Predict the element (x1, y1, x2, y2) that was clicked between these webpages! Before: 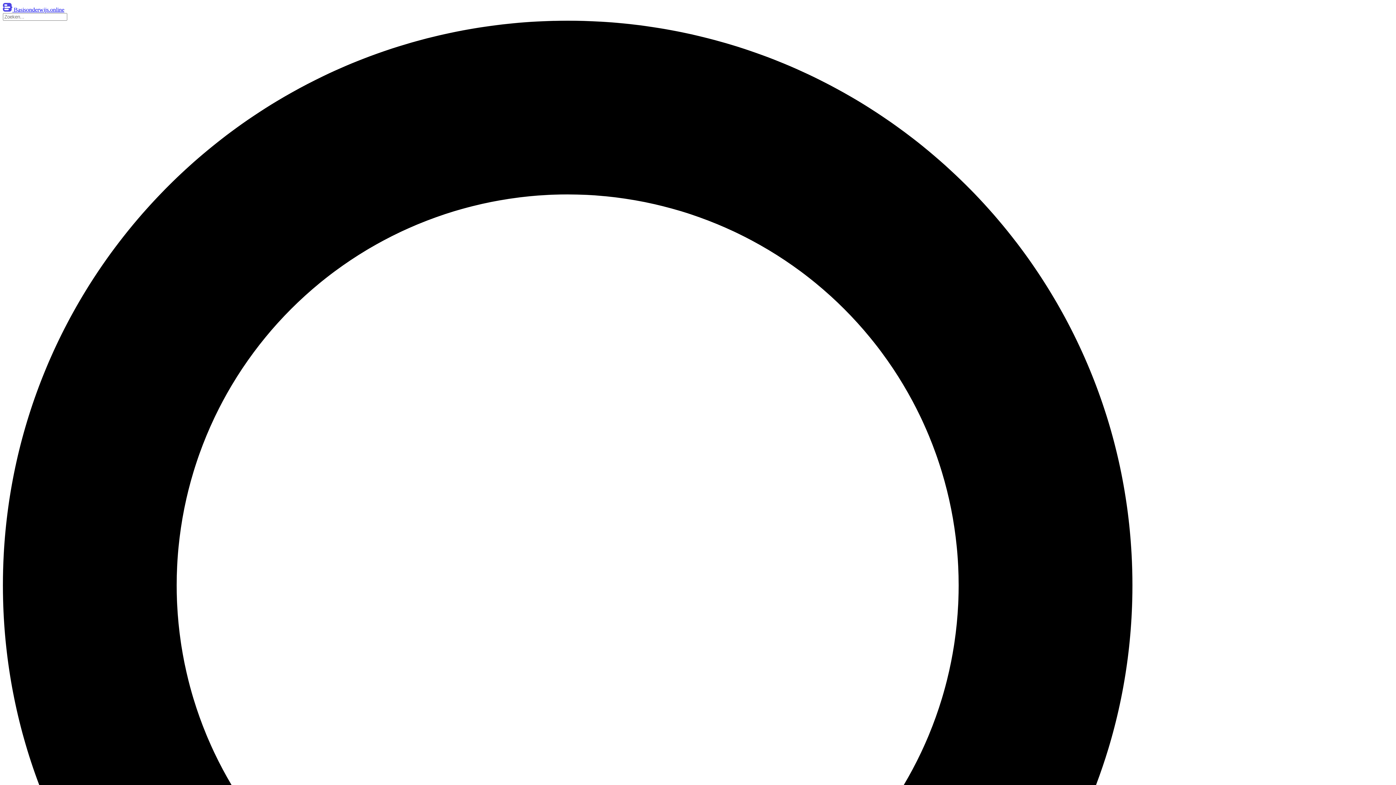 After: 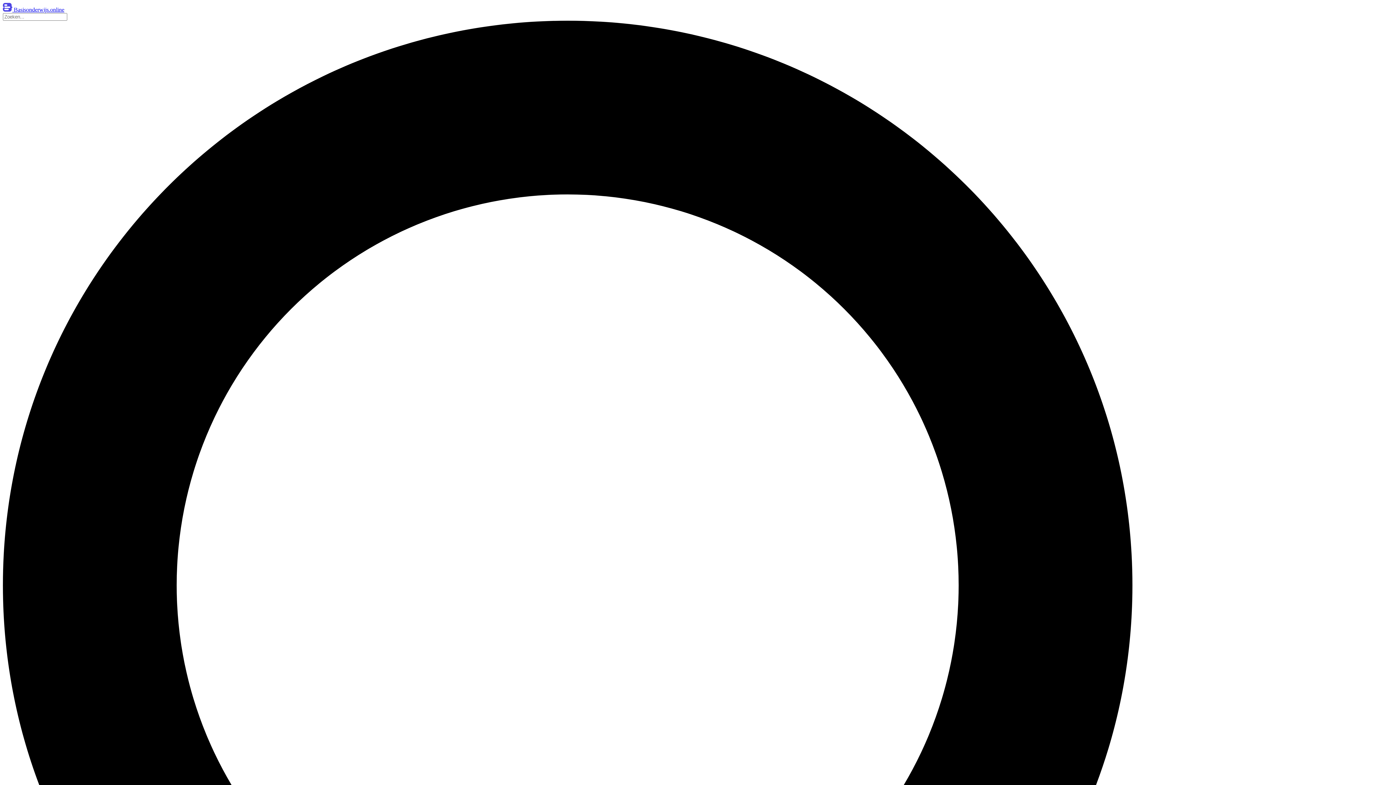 Action: label:  Basisonderwijs.online bbox: (2, 2, 1393, 13)